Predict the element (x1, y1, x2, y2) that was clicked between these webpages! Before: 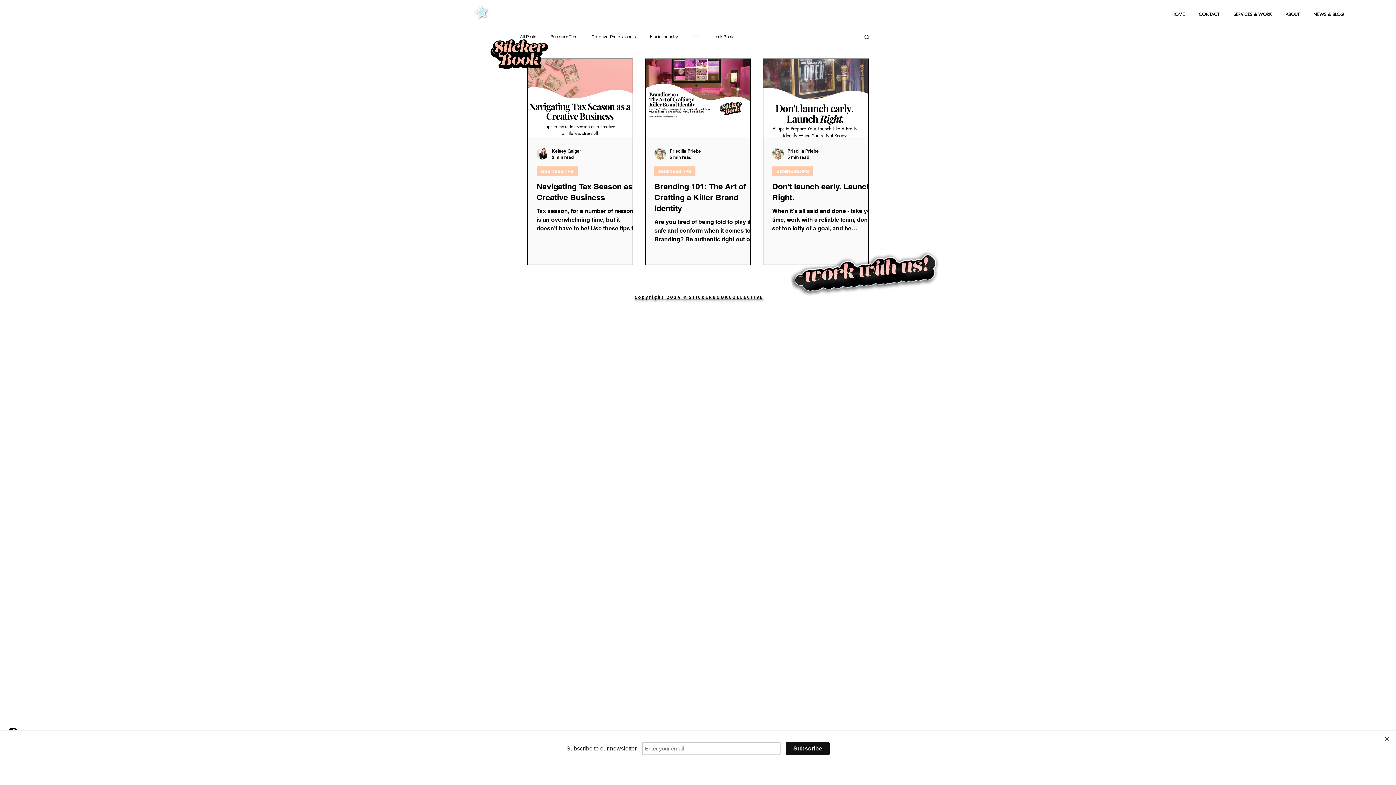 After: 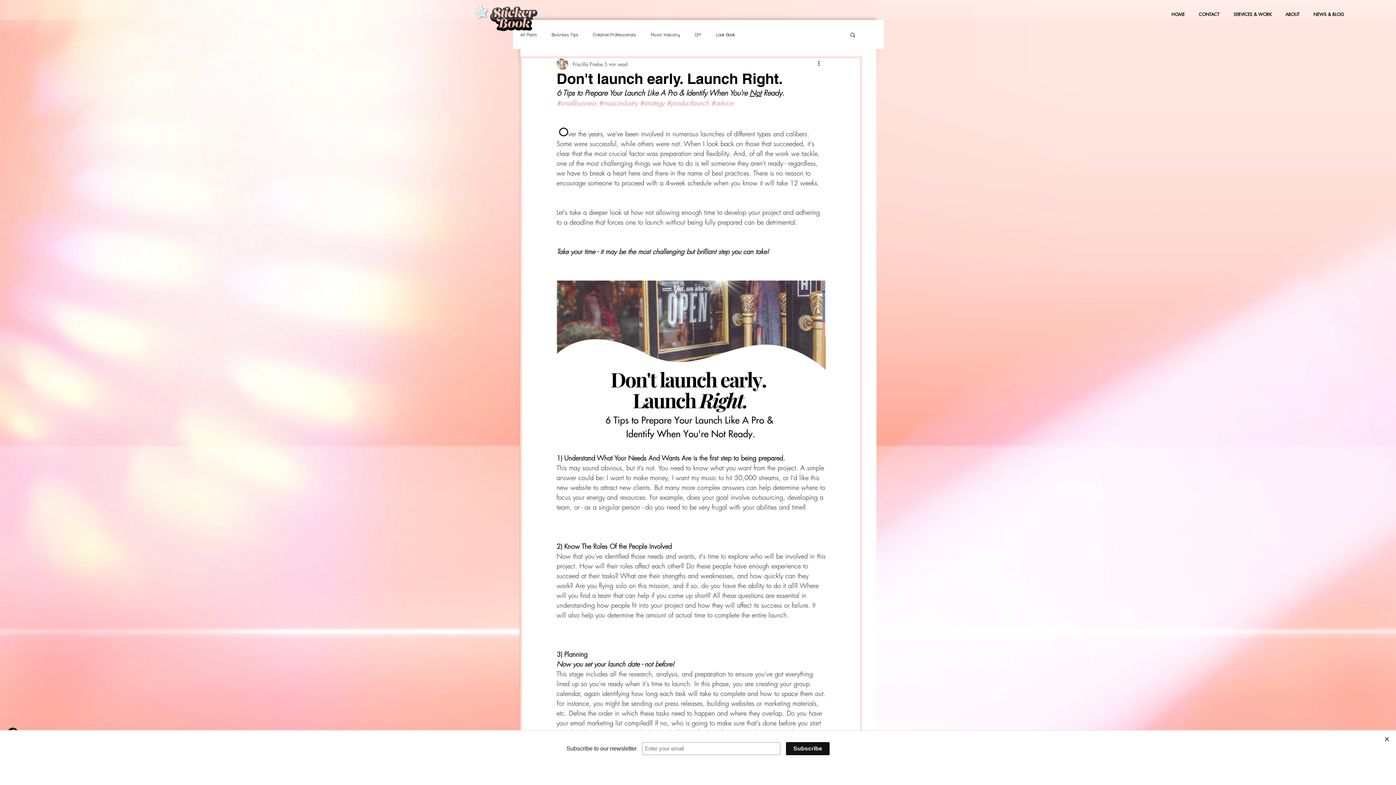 Action: bbox: (772, 181, 877, 202) label: Don't launch early. Launch Right.